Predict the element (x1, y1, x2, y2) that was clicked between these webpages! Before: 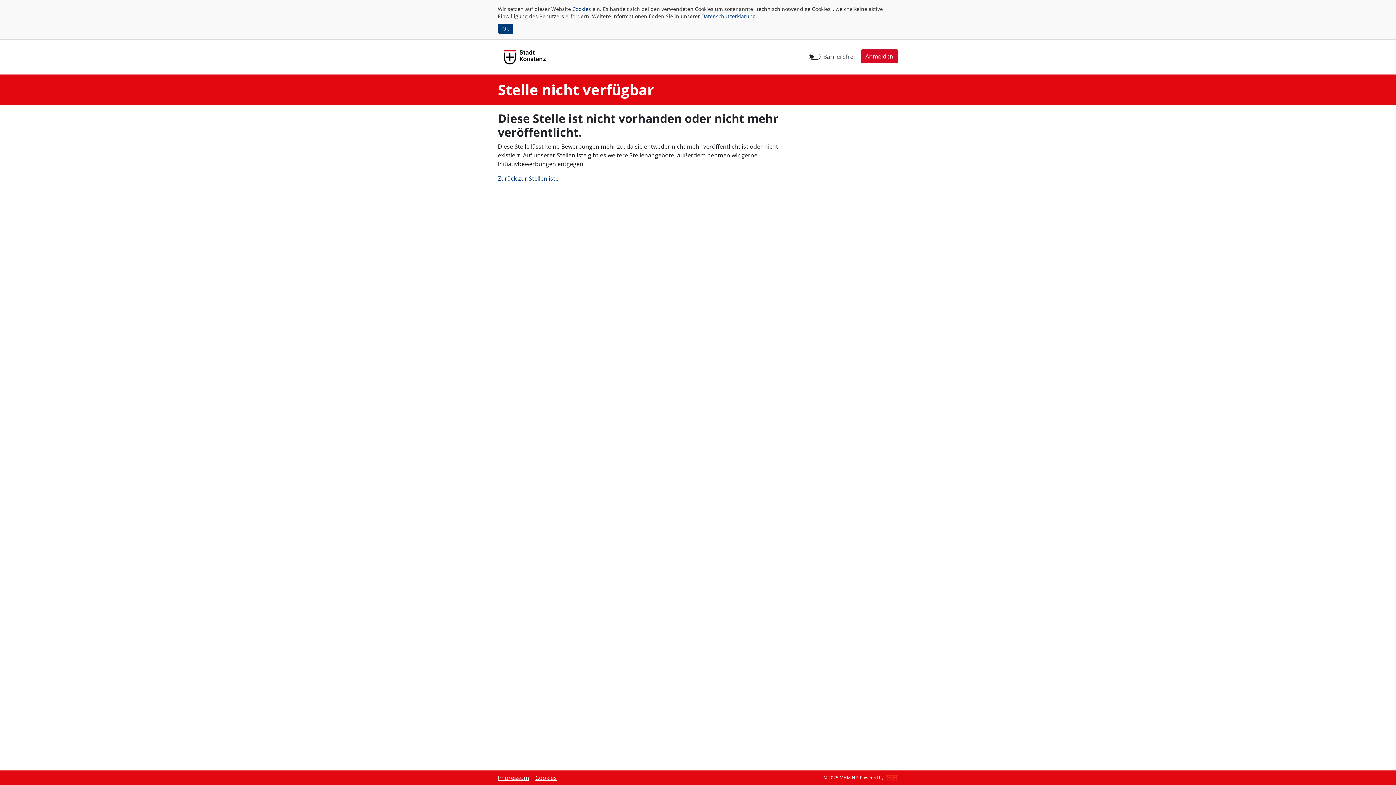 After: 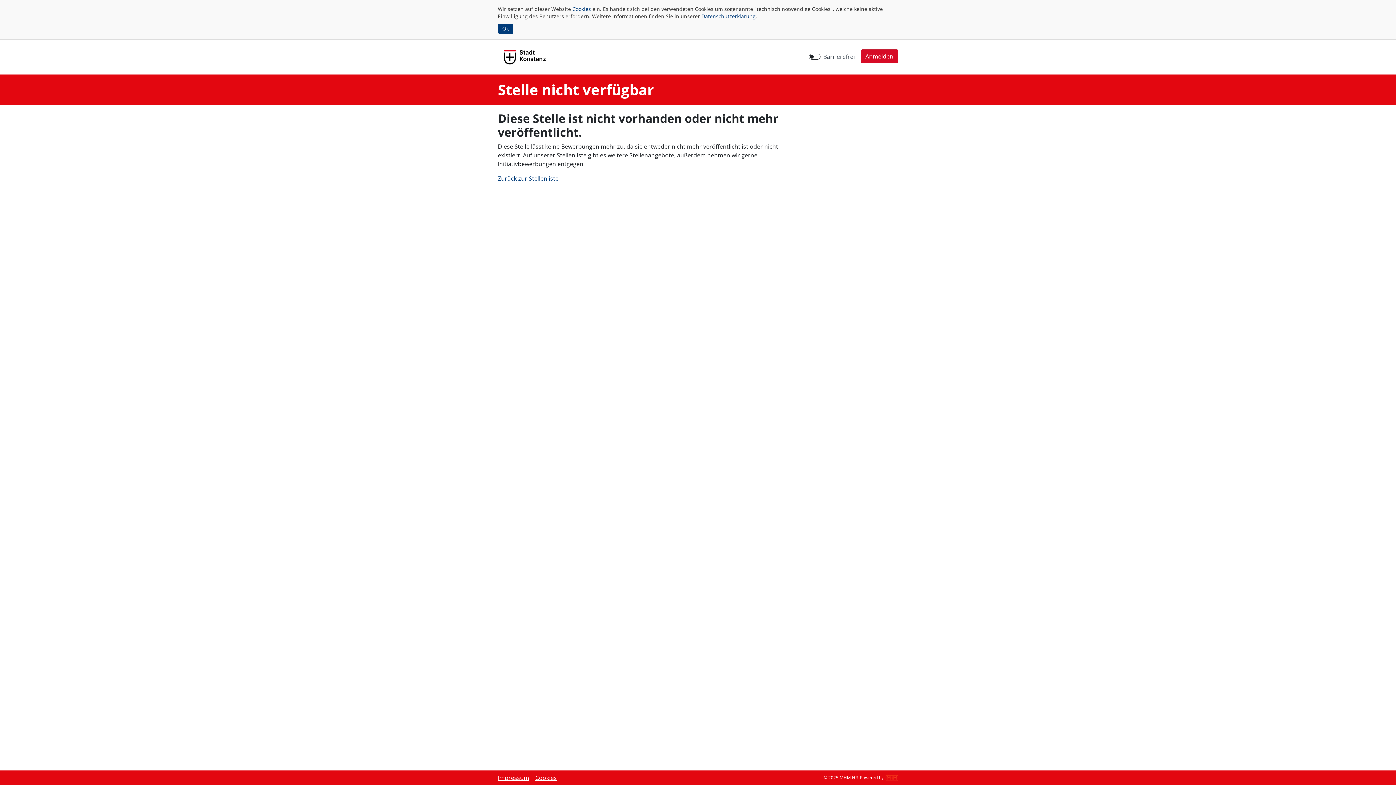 Action: bbox: (883, 774, 898, 781)